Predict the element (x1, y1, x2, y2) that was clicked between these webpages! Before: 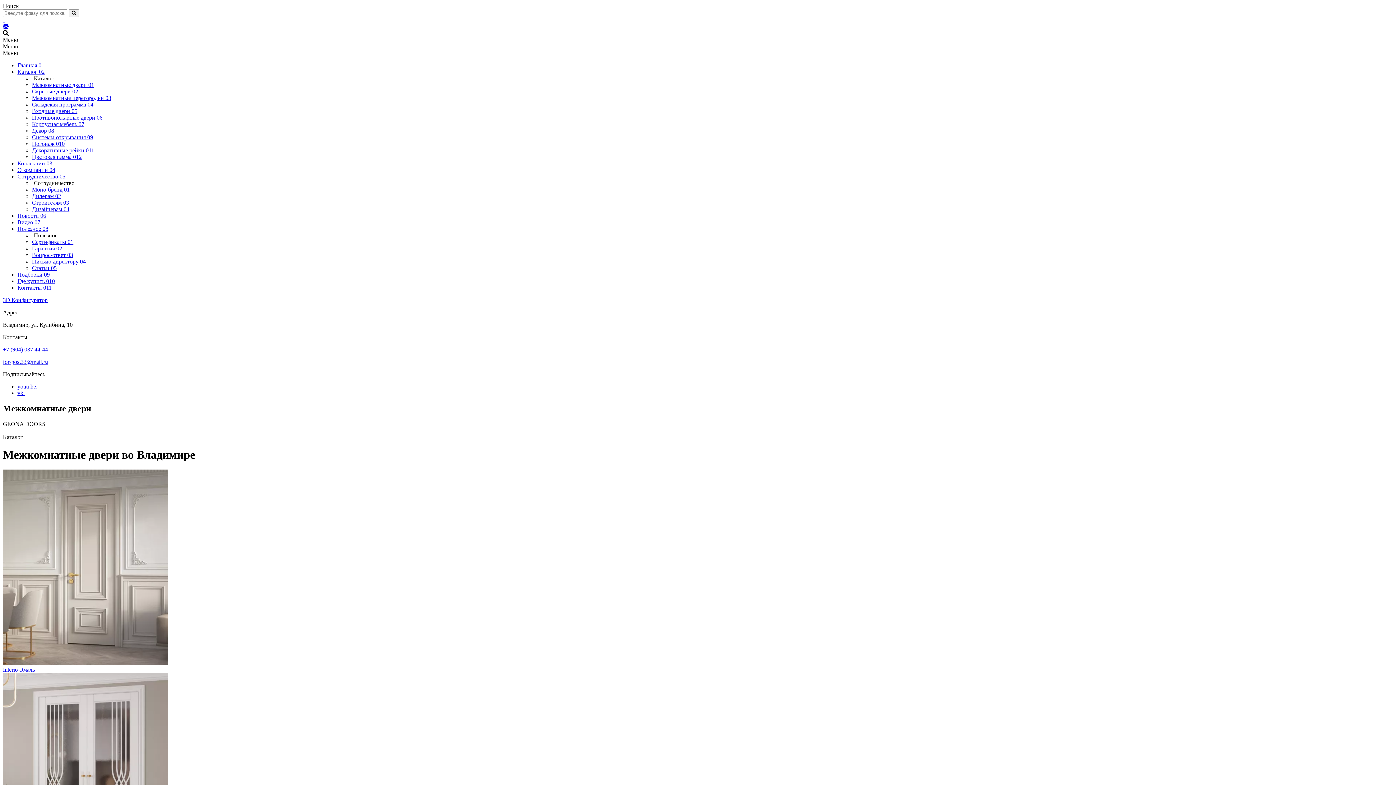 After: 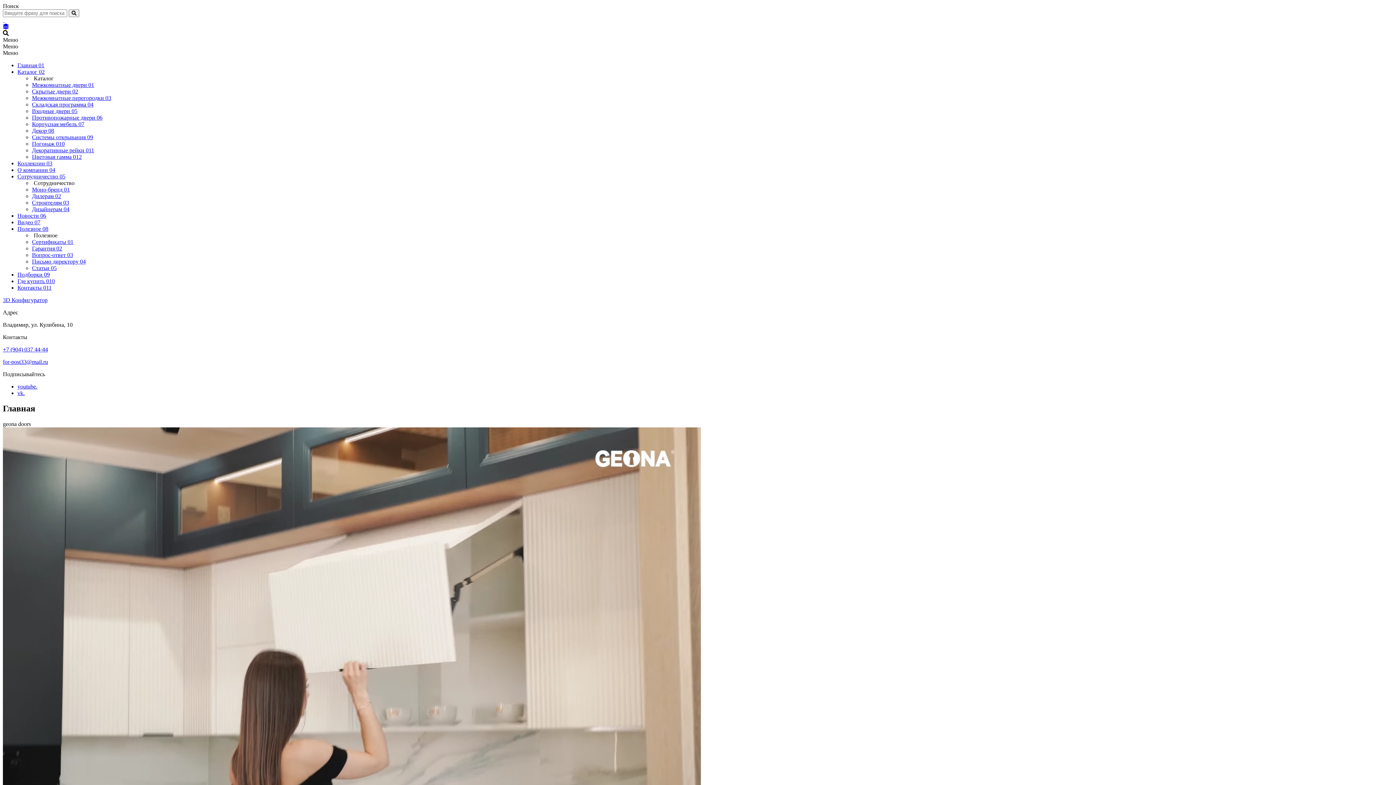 Action: bbox: (17, 173, 65, 179) label: Сотрудничество 05